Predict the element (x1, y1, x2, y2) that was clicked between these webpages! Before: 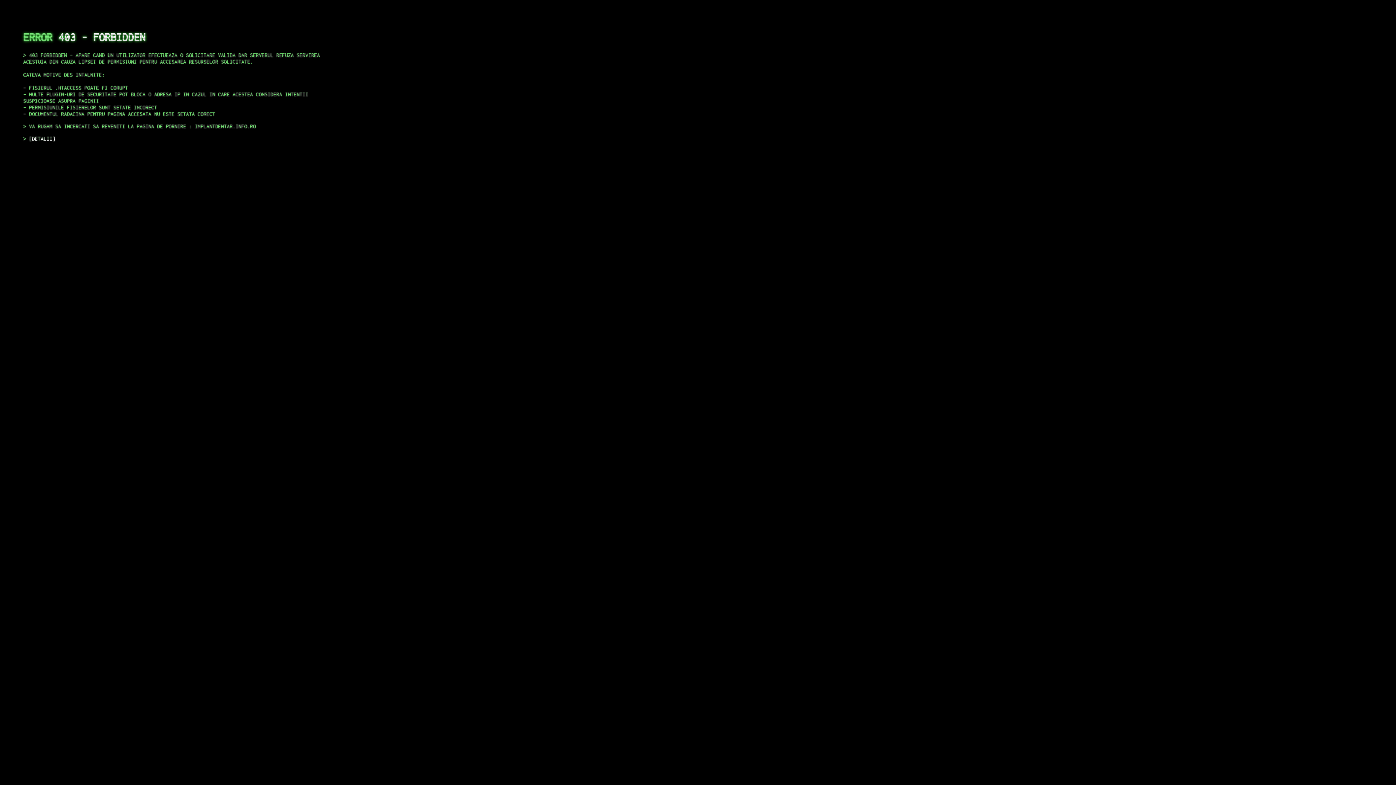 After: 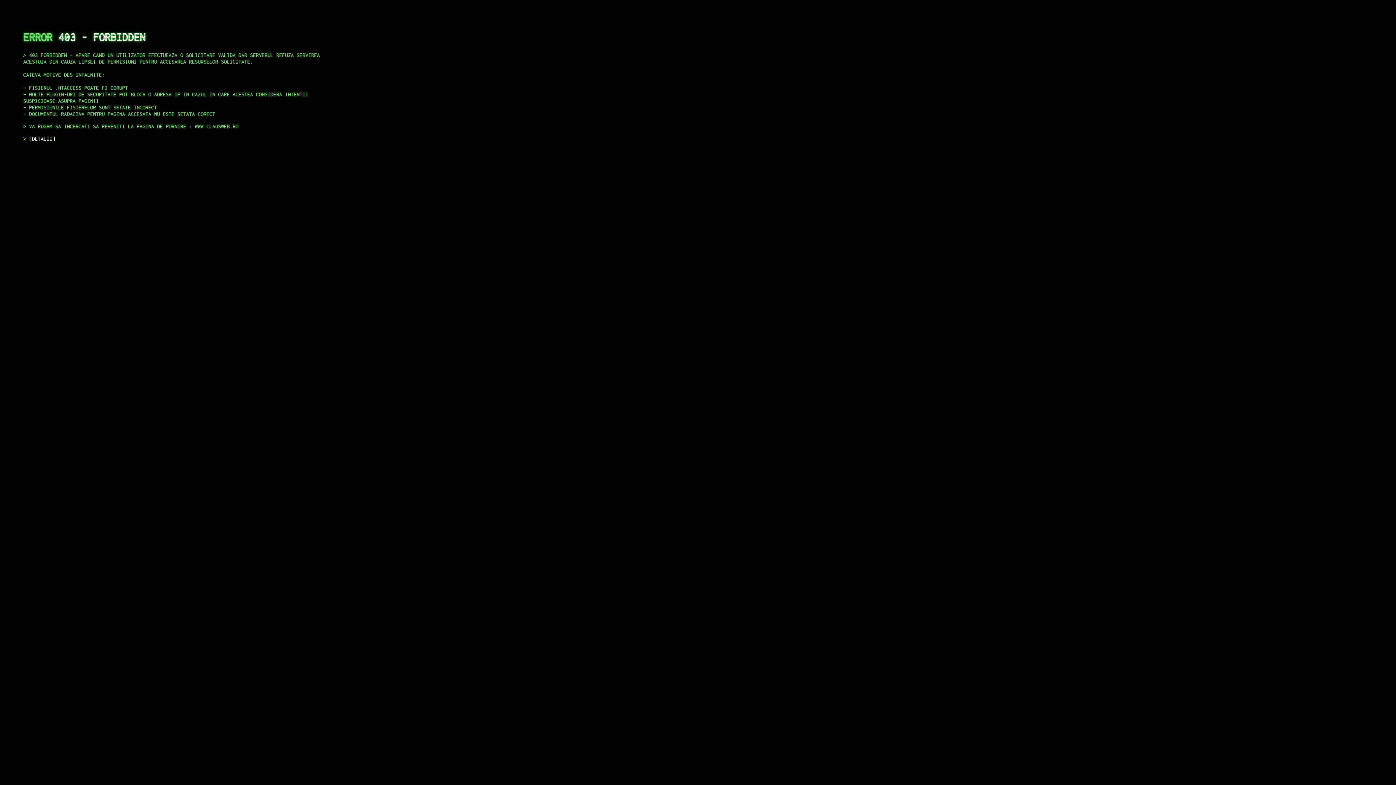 Action: label: DETALII bbox: (29, 135, 55, 141)